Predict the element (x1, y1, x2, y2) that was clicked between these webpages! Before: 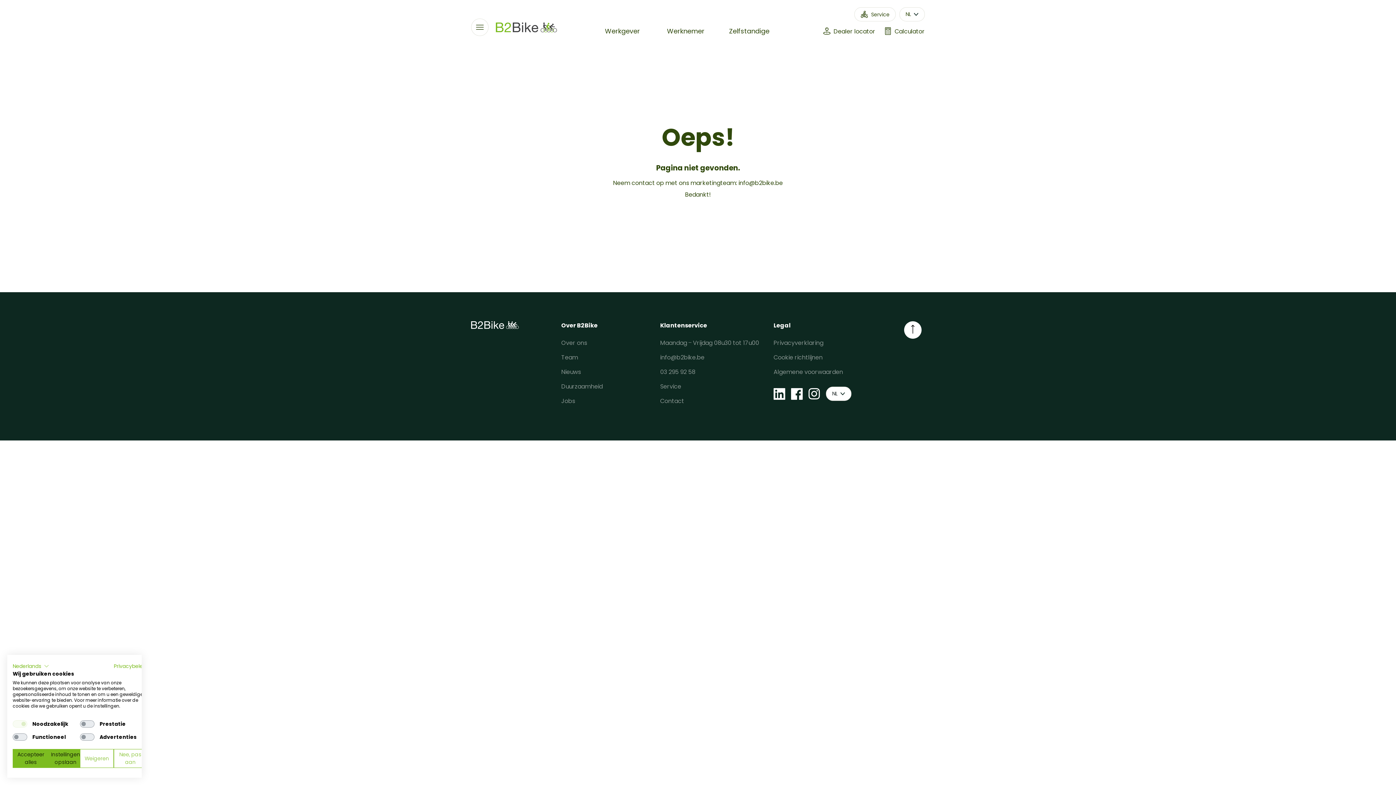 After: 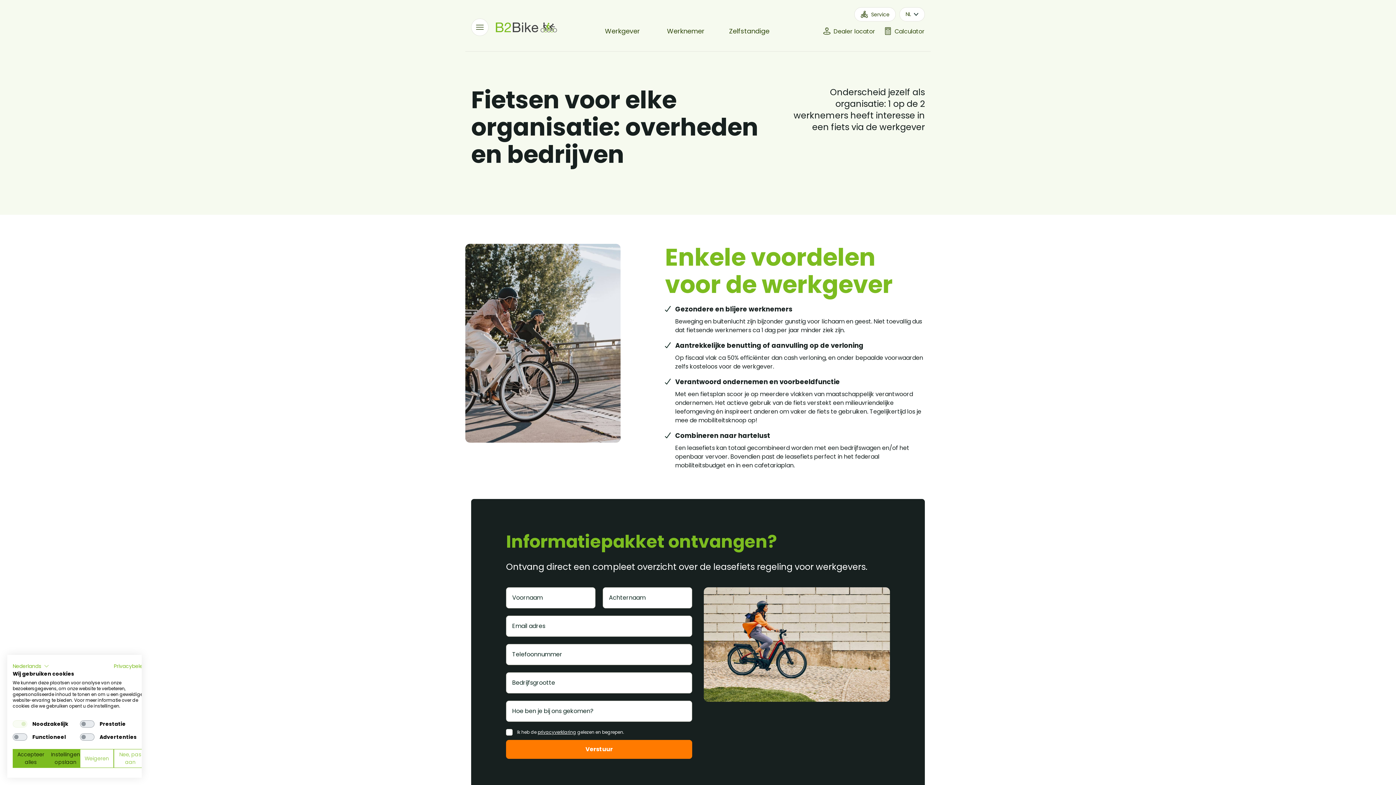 Action: bbox: (605, 26, 640, 36) label: Werkgever